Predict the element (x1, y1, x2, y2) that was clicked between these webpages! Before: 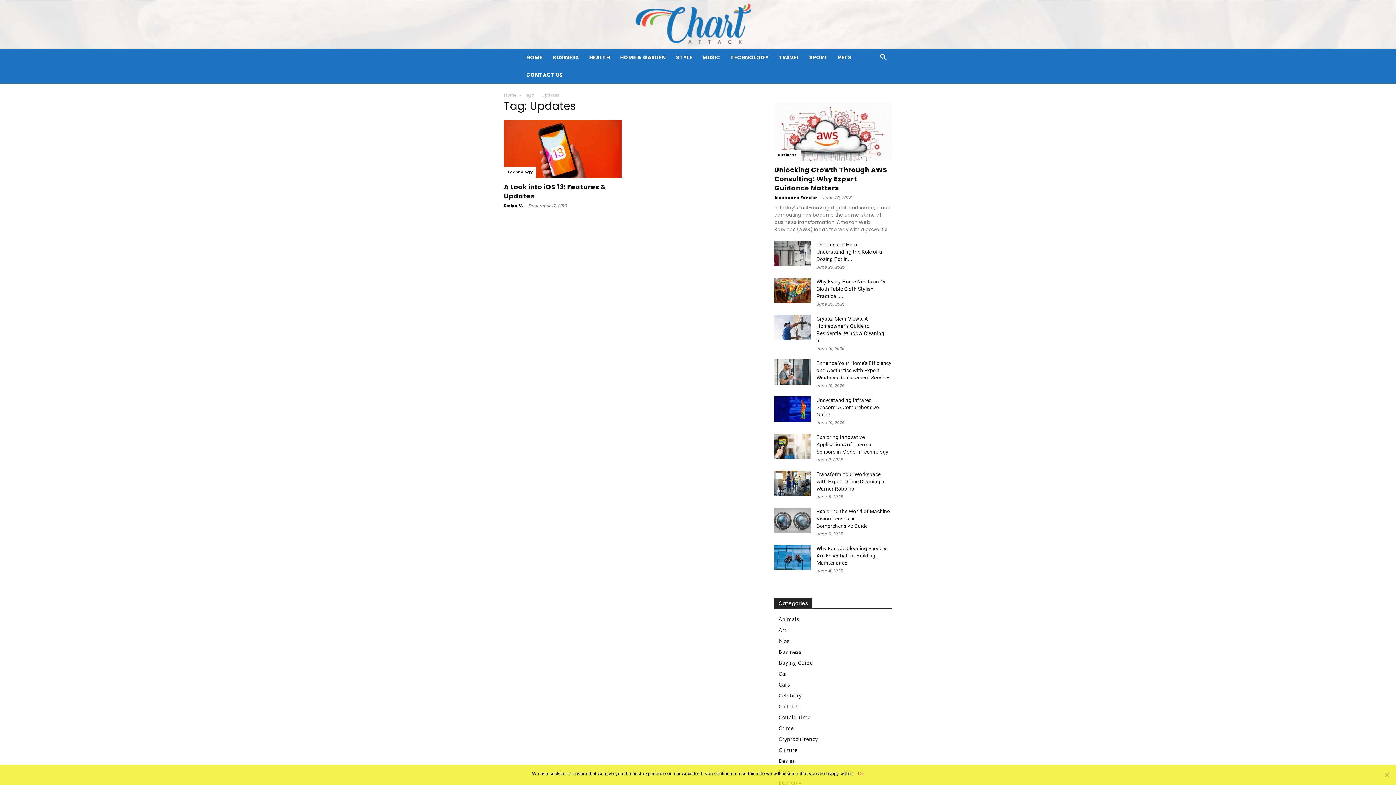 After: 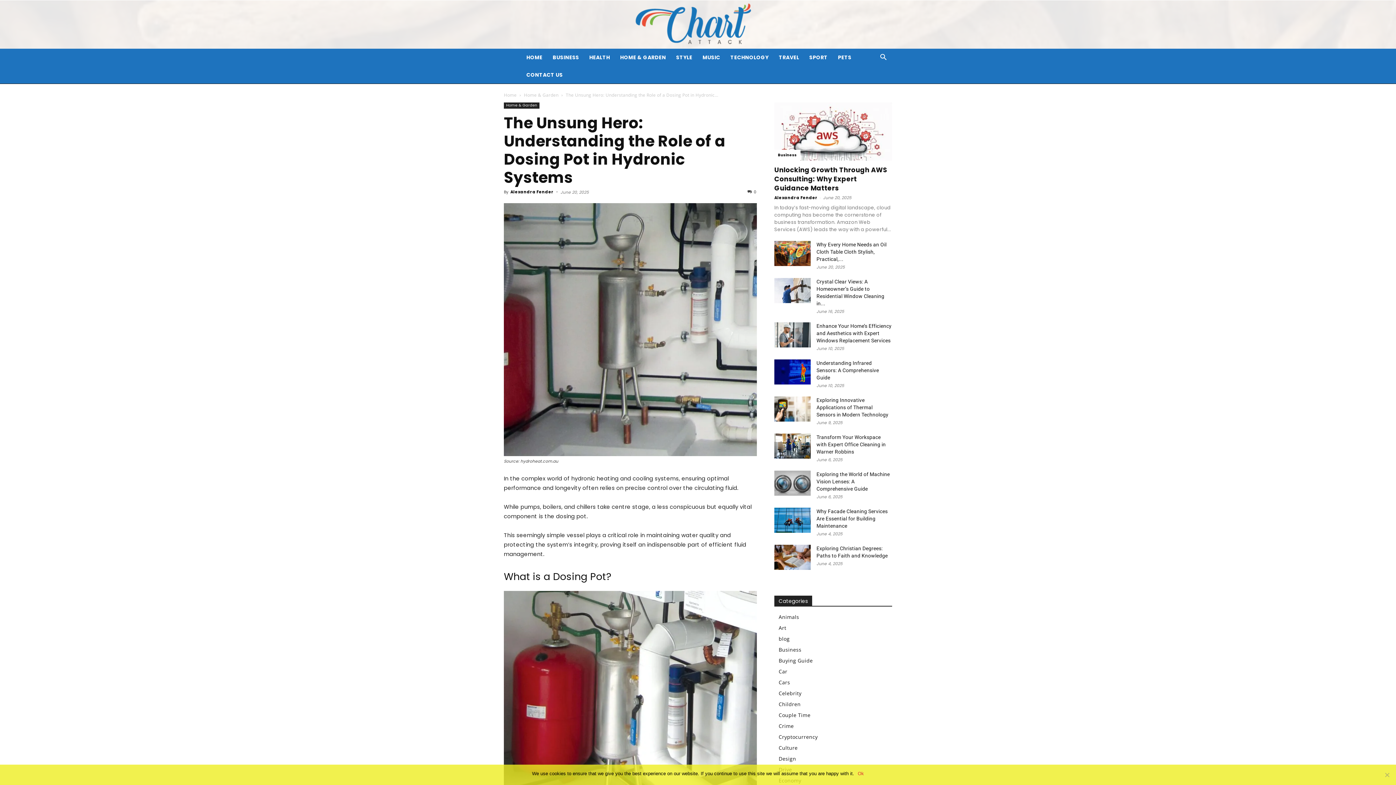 Action: label: The Unsung Hero: Understanding the Role of a Dosing Pot in... bbox: (816, 241, 882, 262)